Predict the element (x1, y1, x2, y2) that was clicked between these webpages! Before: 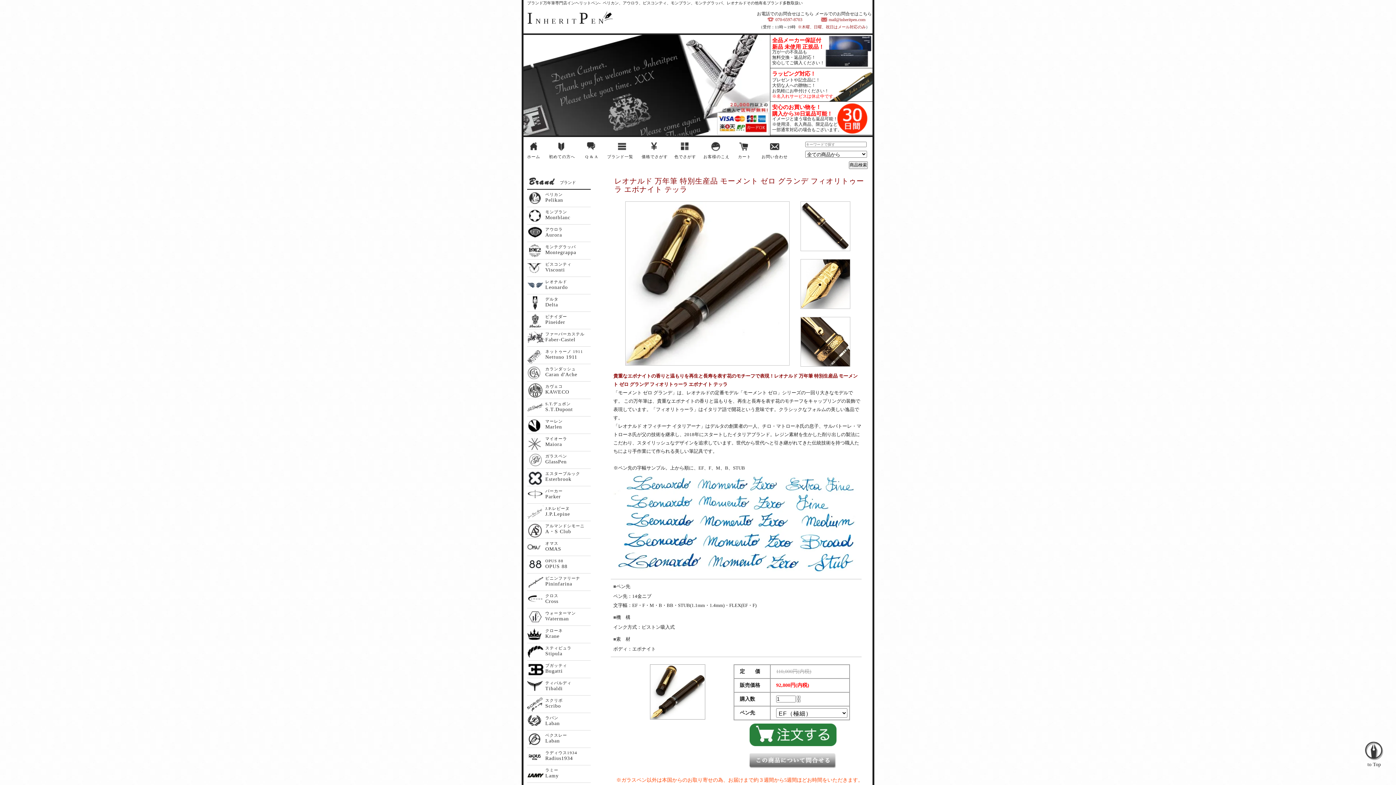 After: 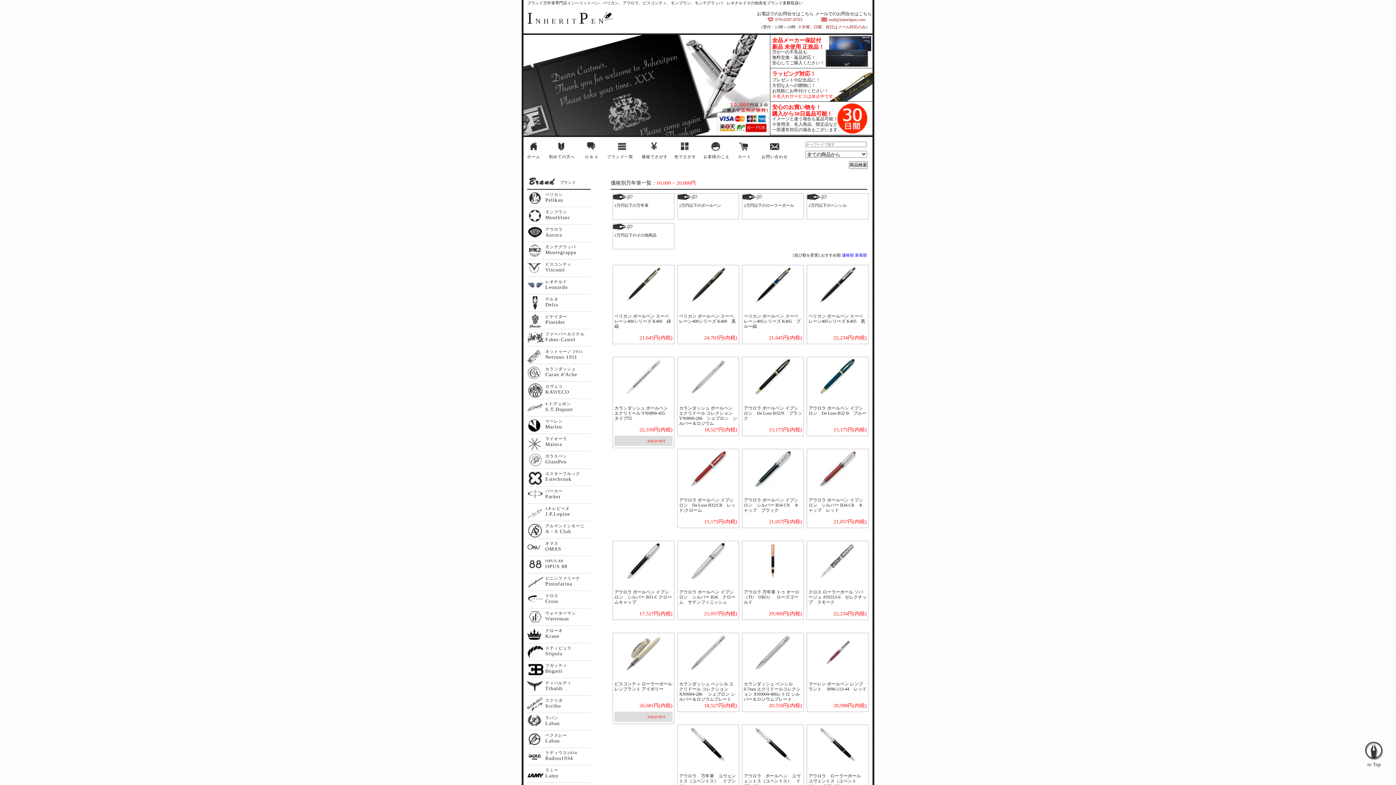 Action: bbox: (645, 158, 680, 163) label: 10,000~20,000円